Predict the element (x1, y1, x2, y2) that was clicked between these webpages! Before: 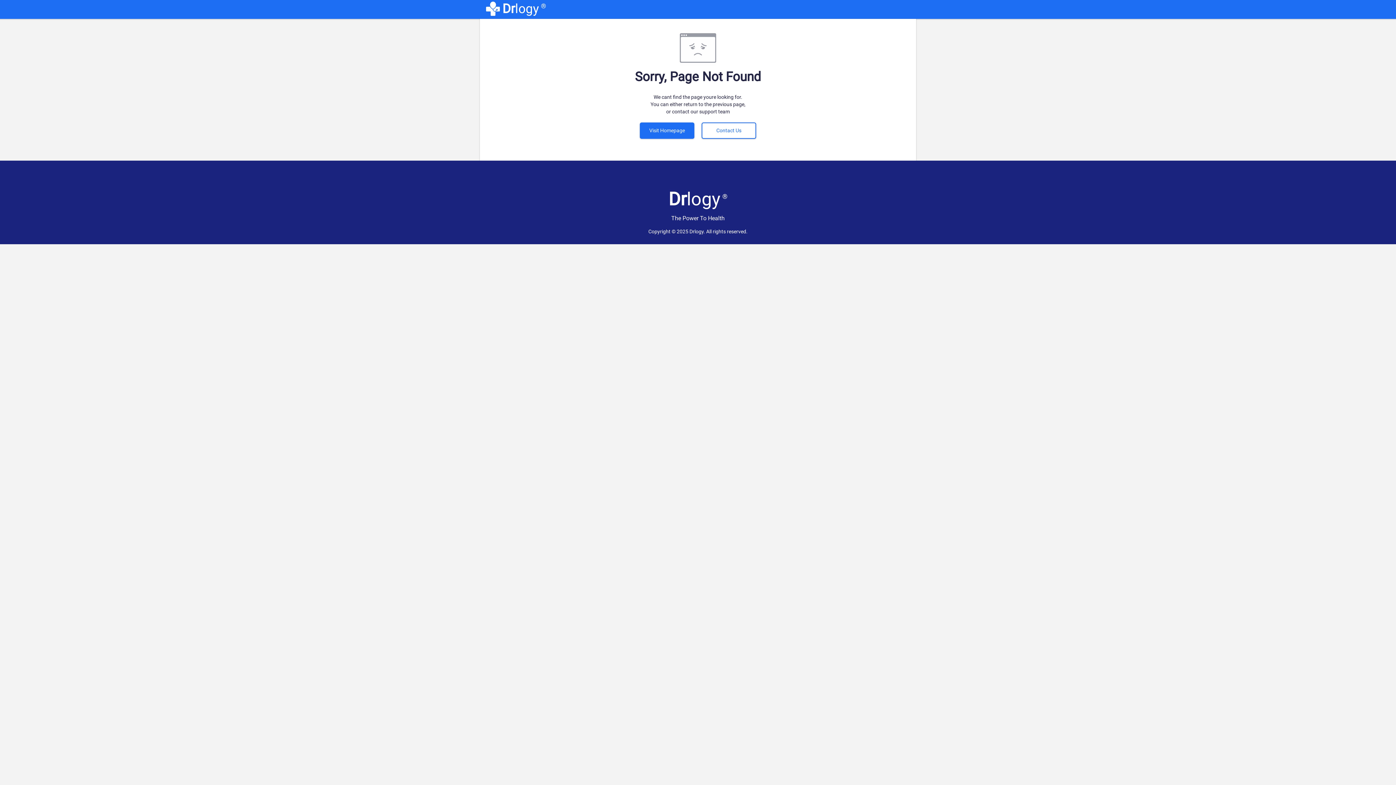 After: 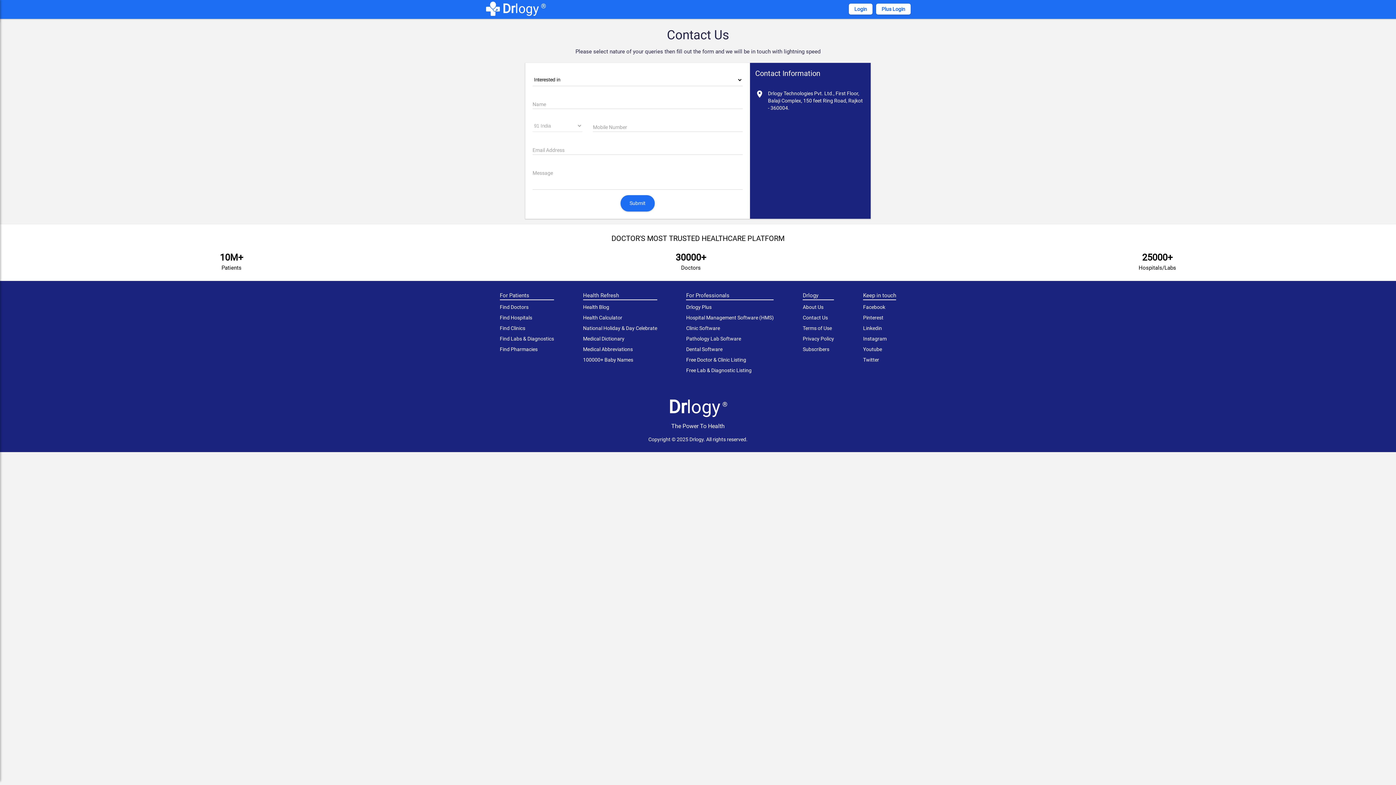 Action: bbox: (701, 122, 756, 138) label: Contact Us